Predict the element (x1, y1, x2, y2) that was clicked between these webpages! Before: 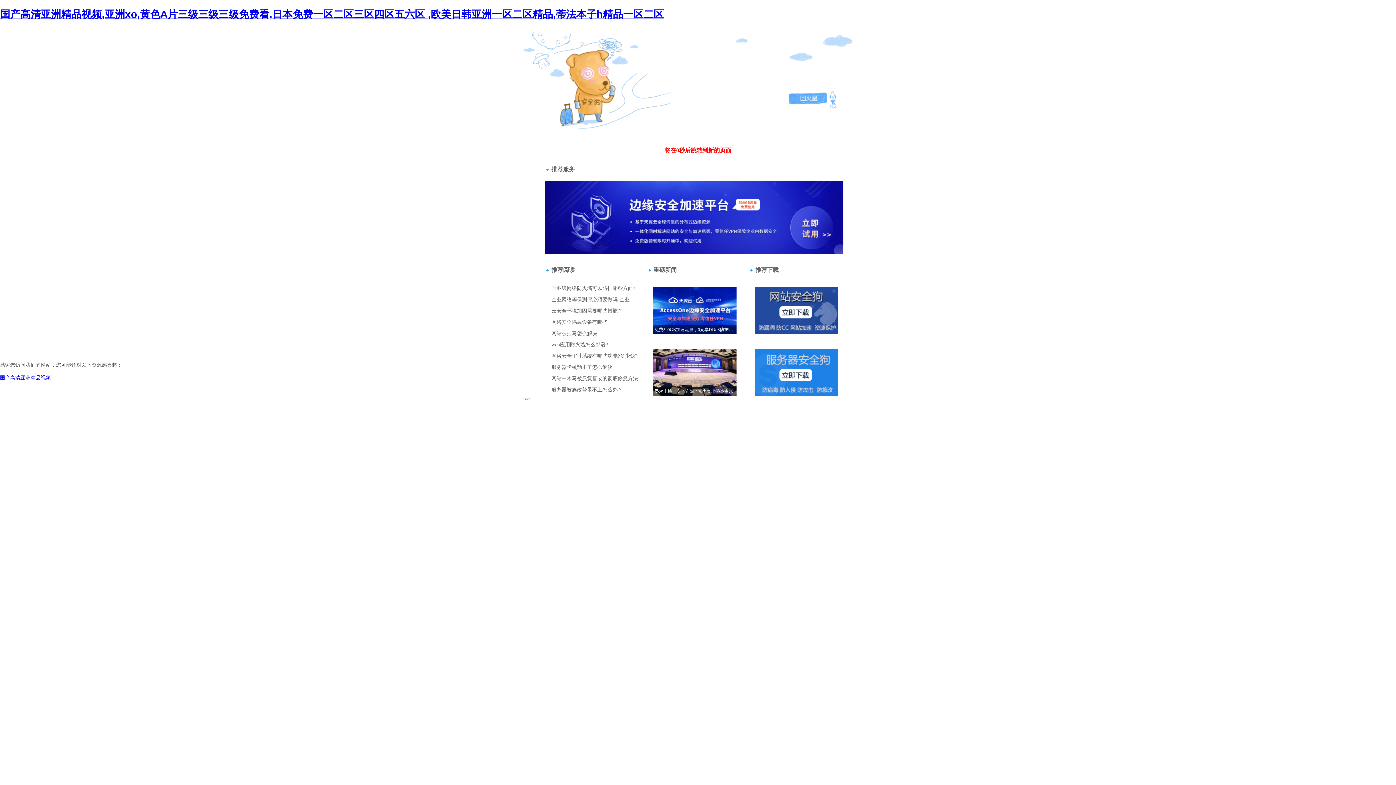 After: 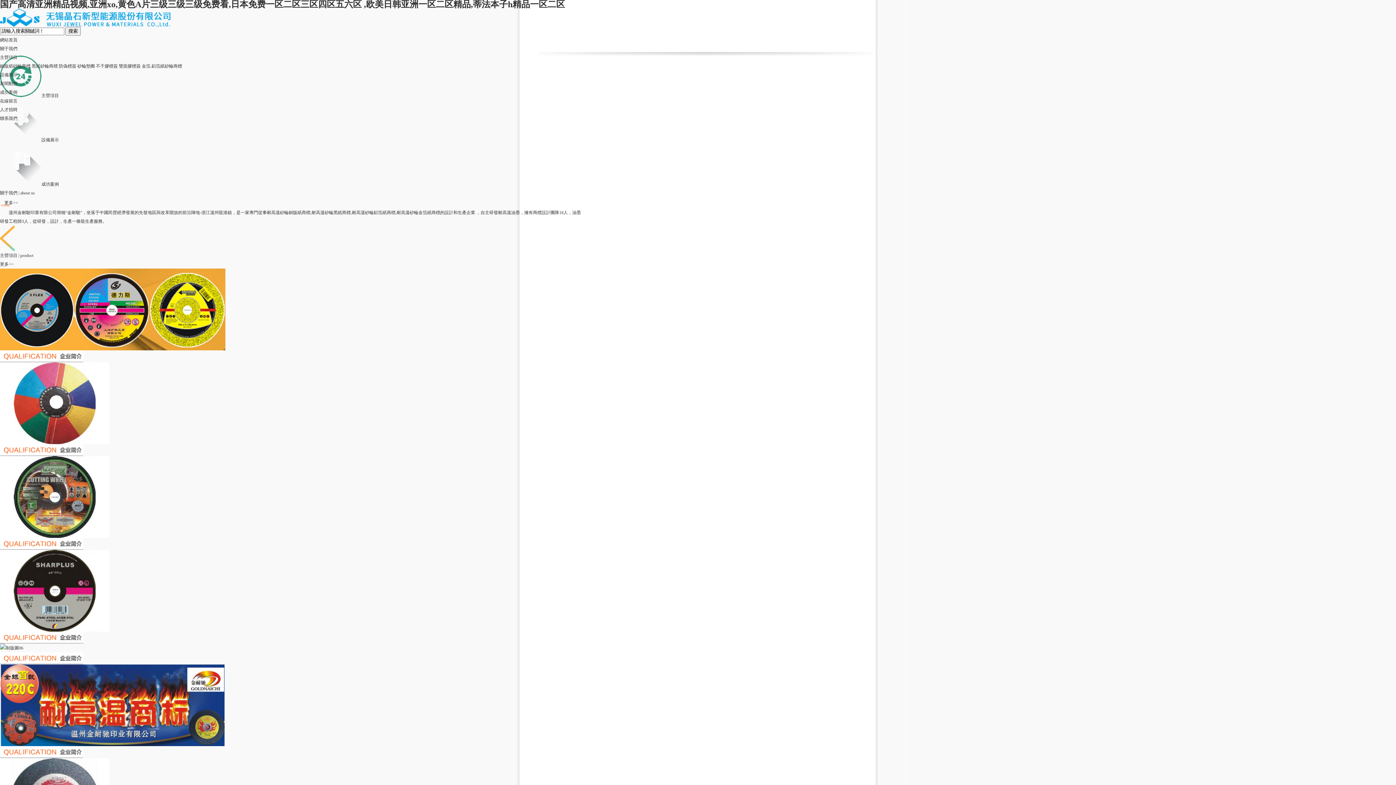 Action: bbox: (0, 374, 50, 380) label: 国产高清亚洲精品视频